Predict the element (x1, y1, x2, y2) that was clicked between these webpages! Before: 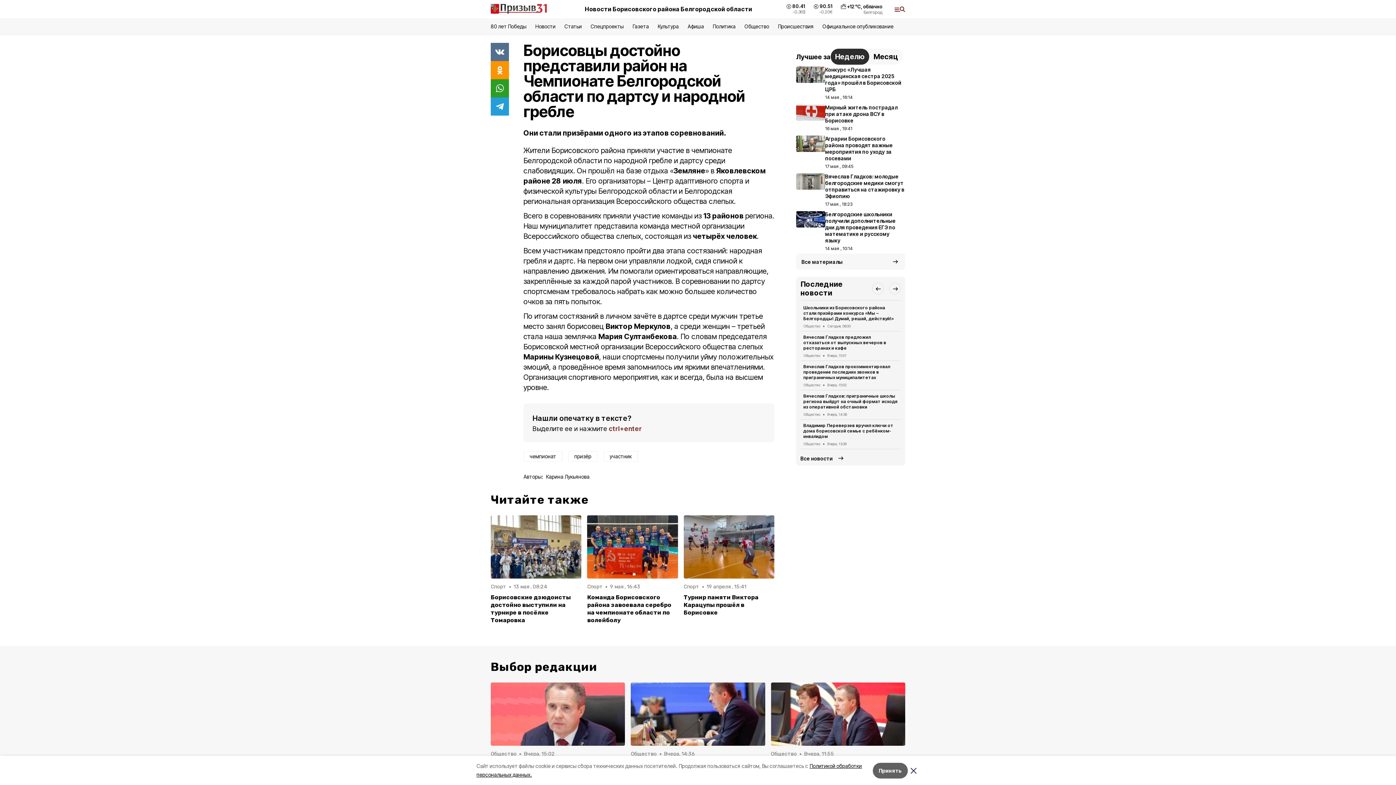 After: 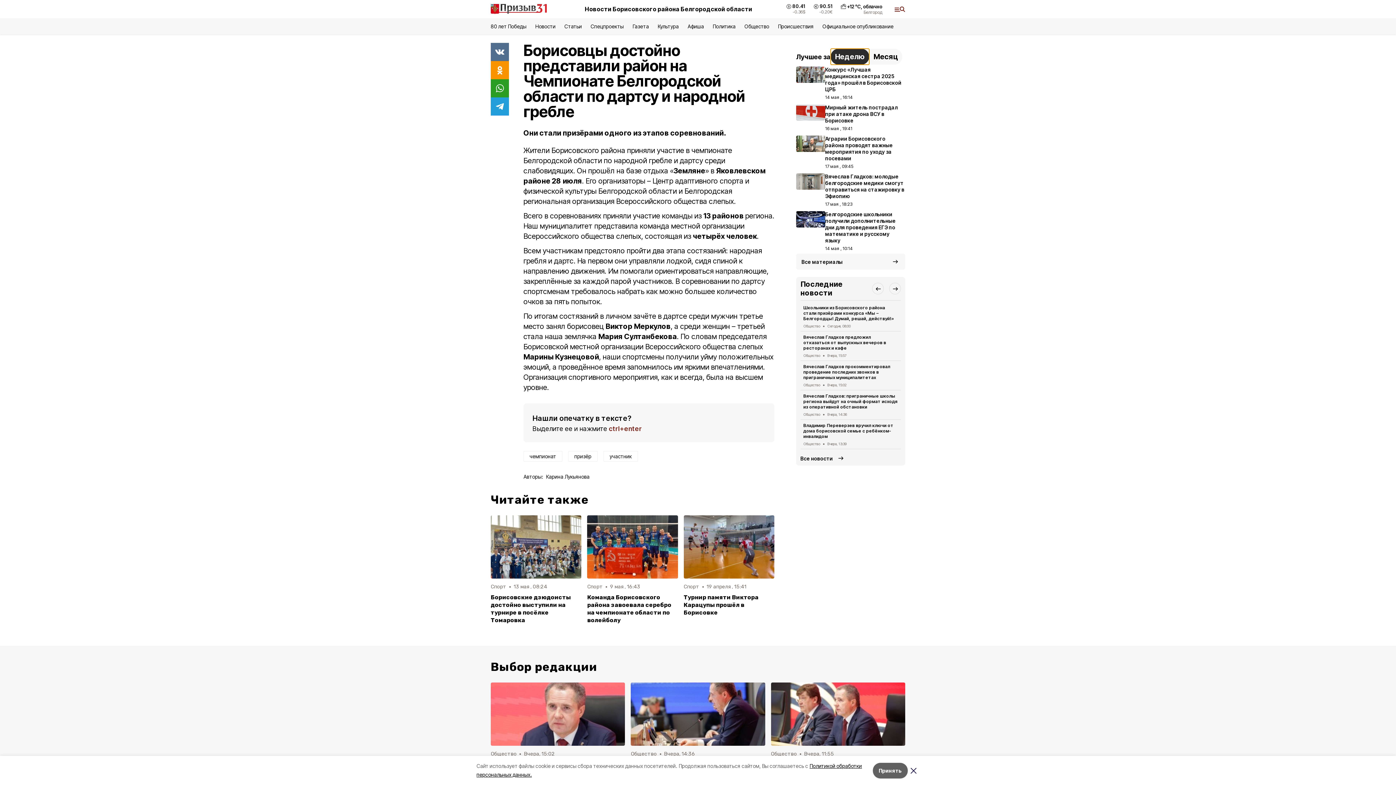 Action: label: Неделю bbox: (830, 48, 869, 64)